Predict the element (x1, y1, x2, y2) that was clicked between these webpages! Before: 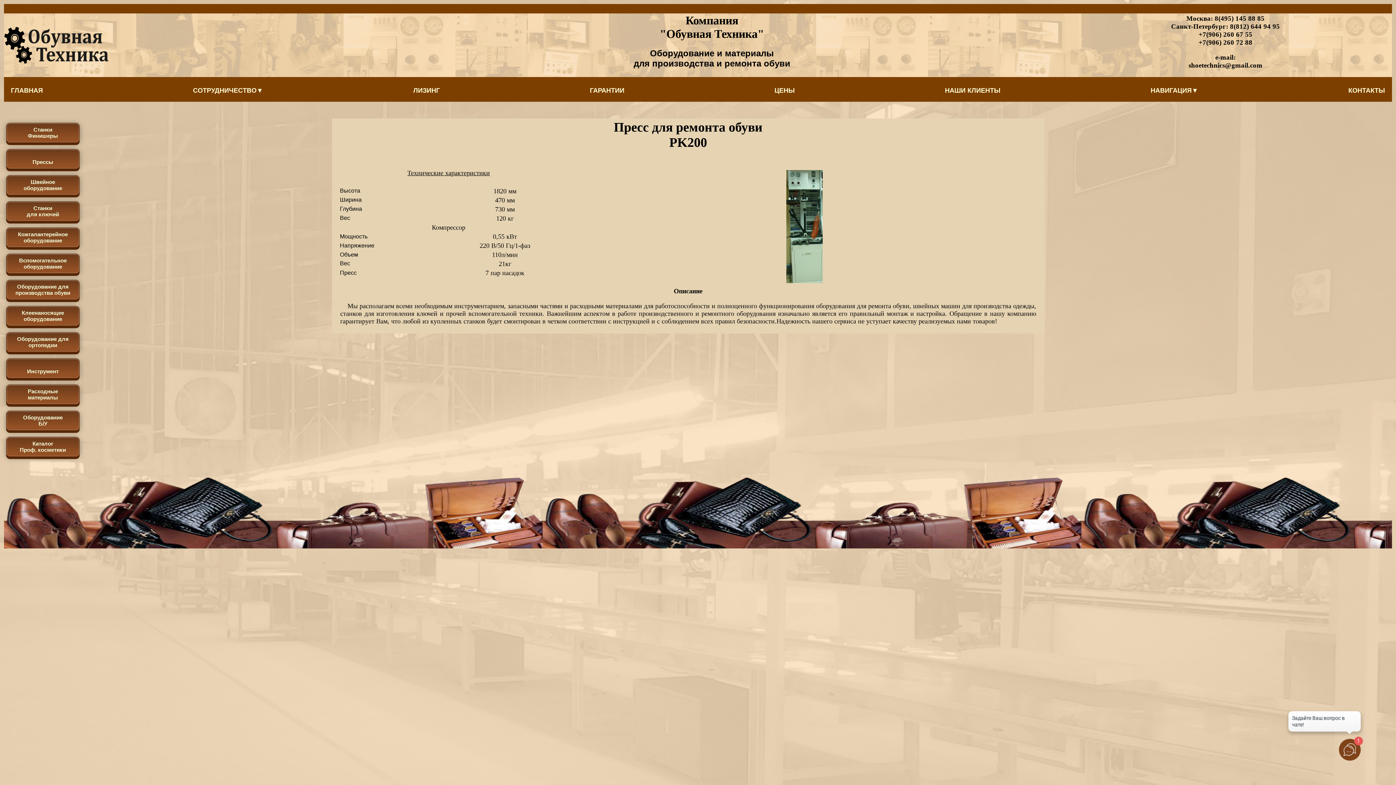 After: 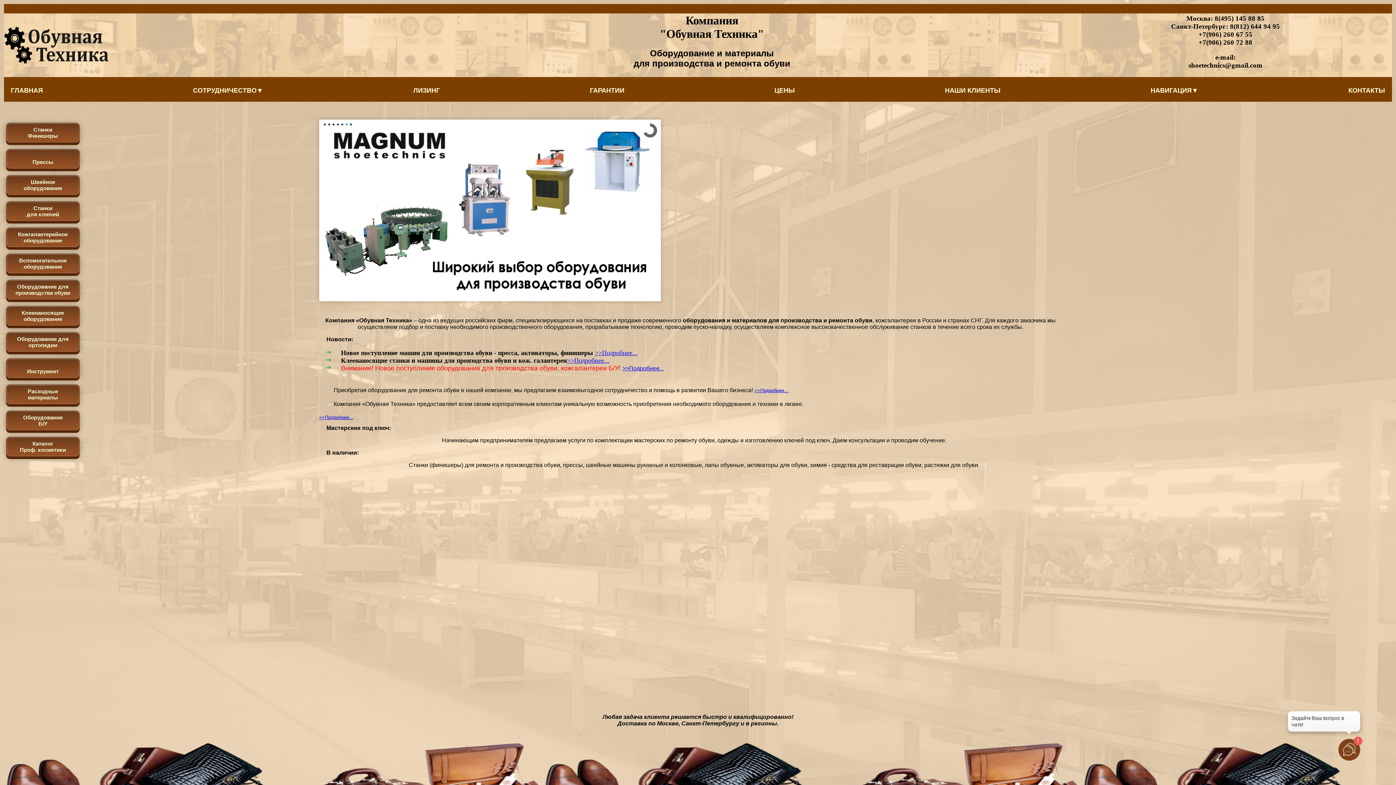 Action: bbox: (5, 78, 48, 100) label: ГЛАВНАЯ